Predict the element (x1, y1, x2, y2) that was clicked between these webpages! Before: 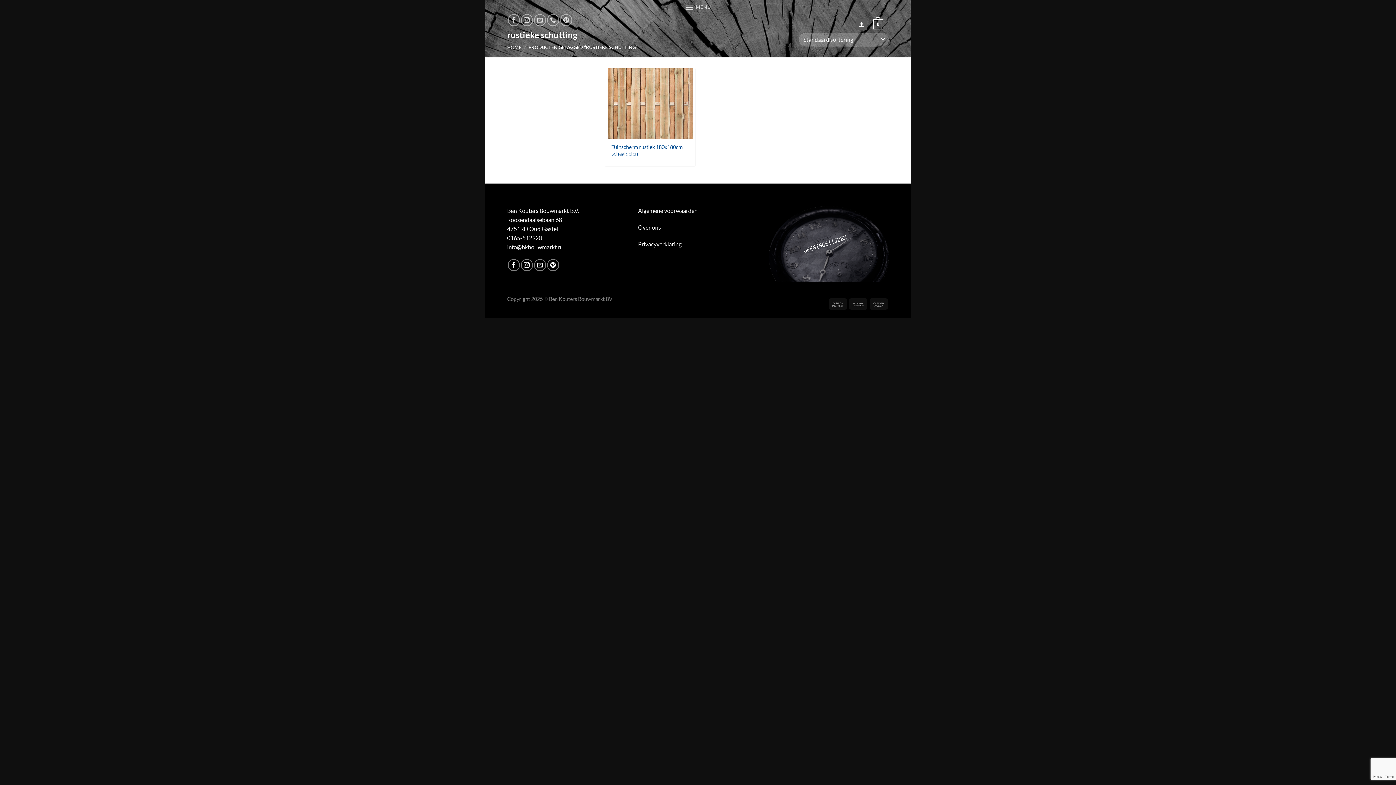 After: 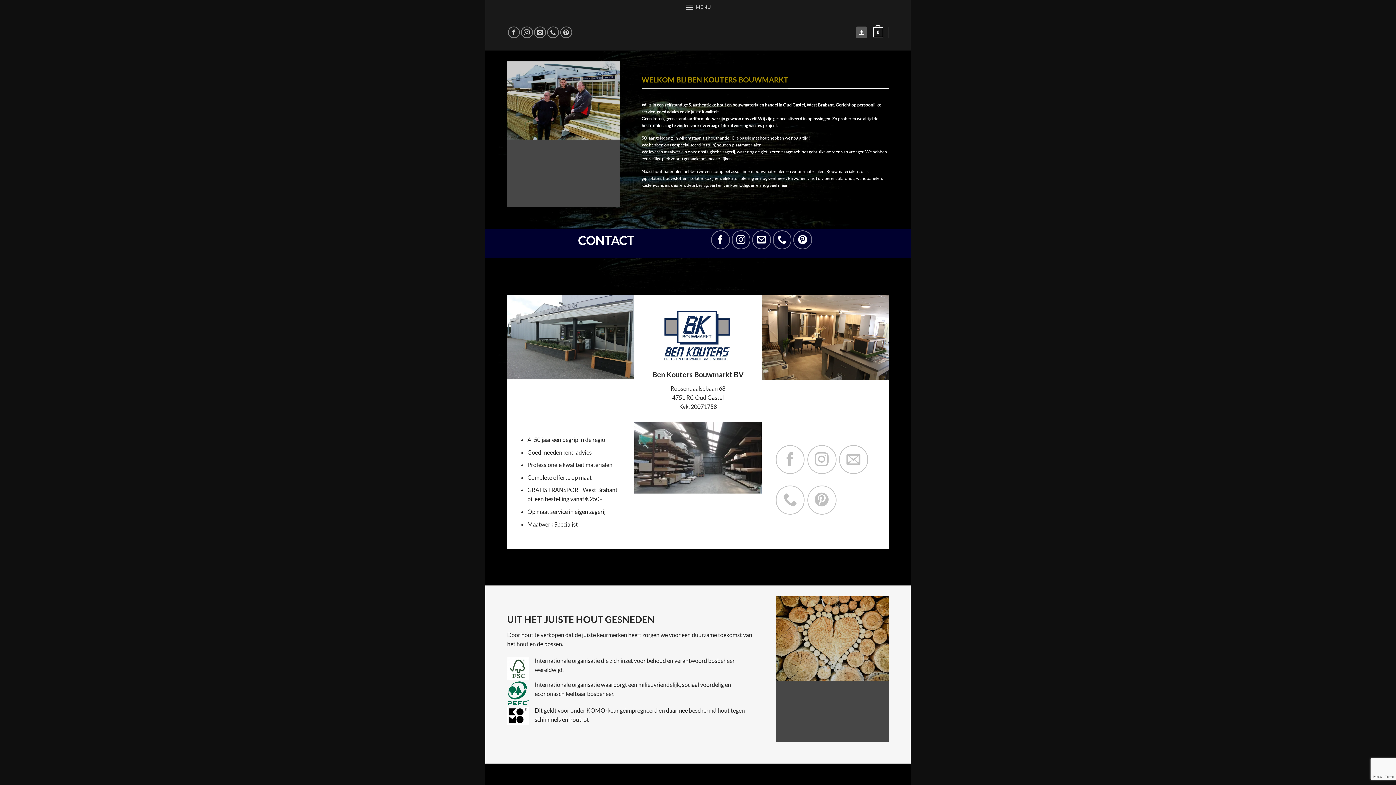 Action: bbox: (638, 224, 661, 230) label: Over ons